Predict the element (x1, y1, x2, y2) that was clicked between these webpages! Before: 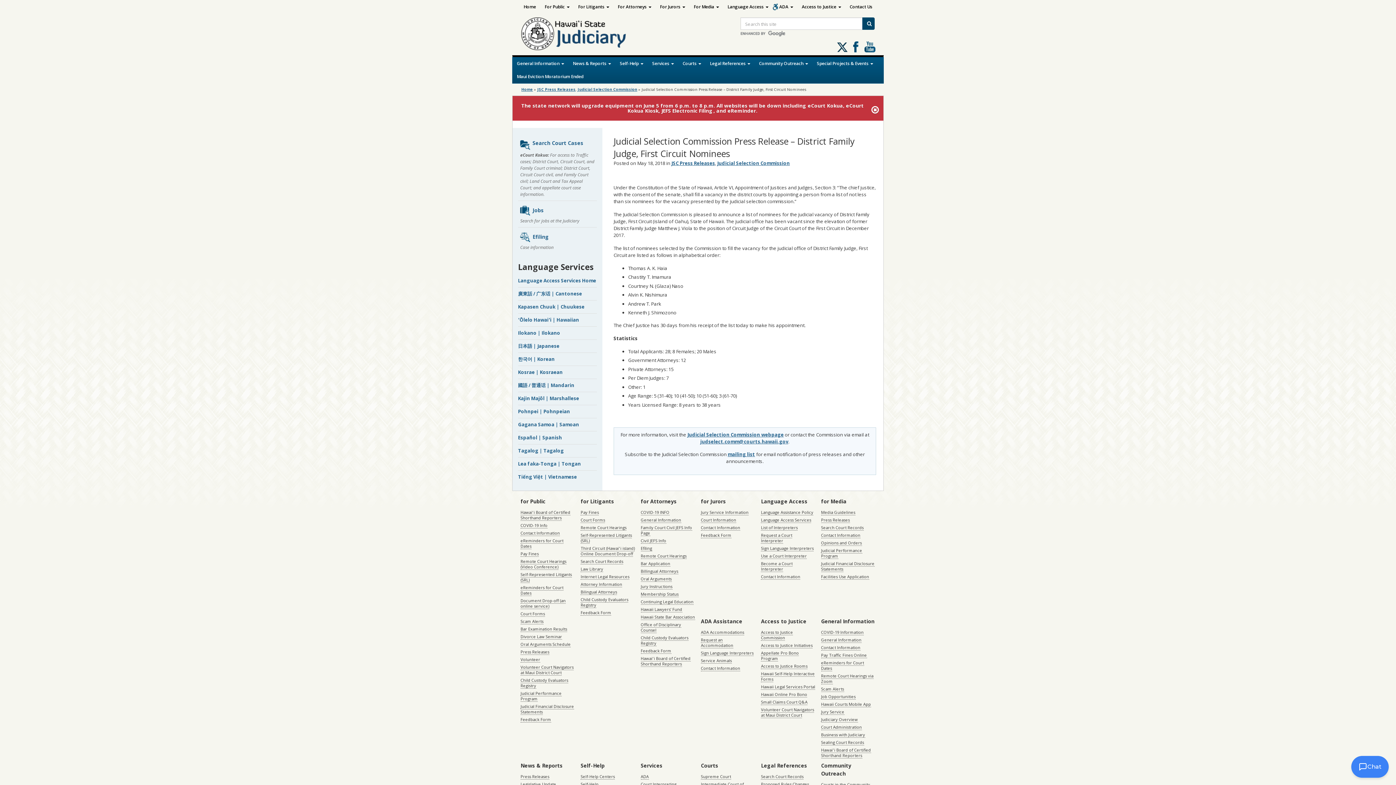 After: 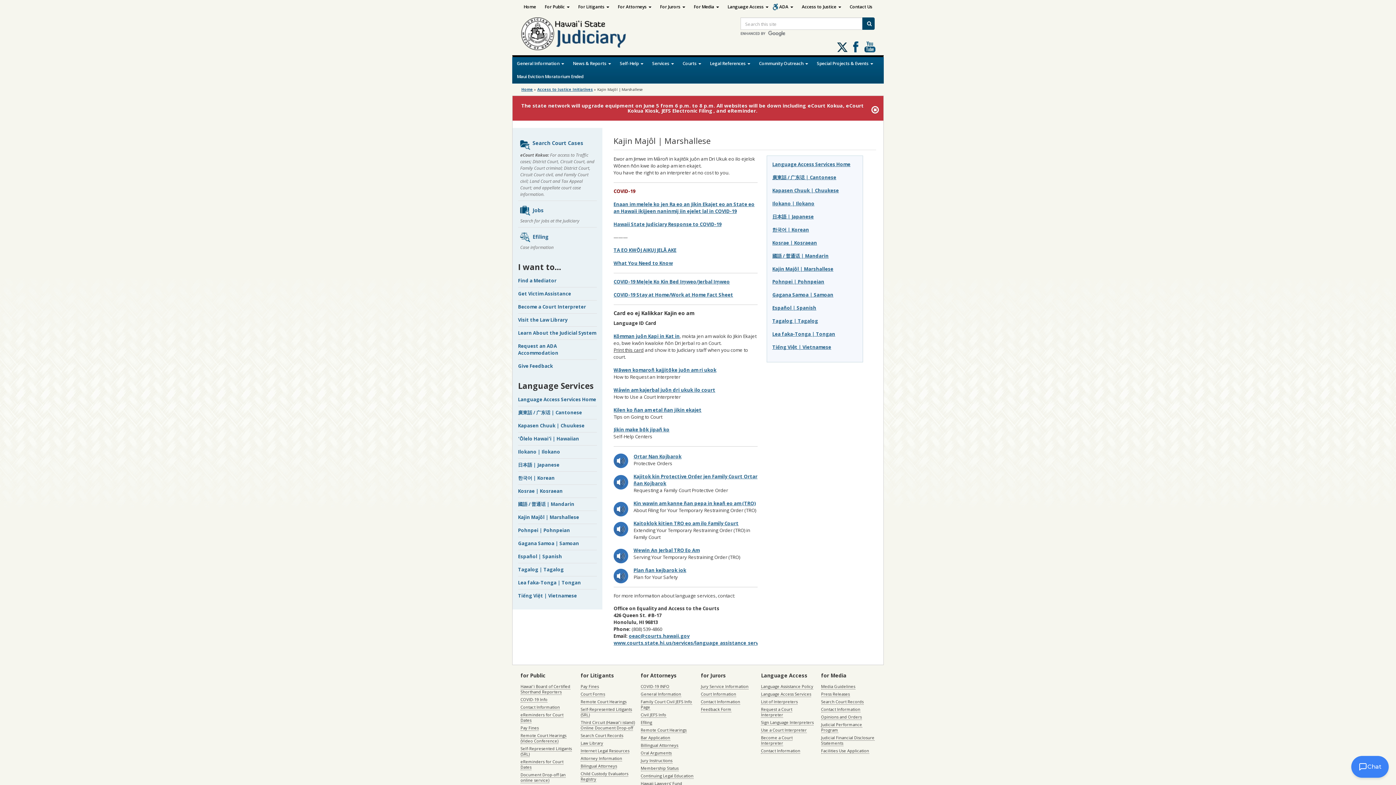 Action: bbox: (518, 395, 579, 401) label: Kajin Majôl | Marshallese